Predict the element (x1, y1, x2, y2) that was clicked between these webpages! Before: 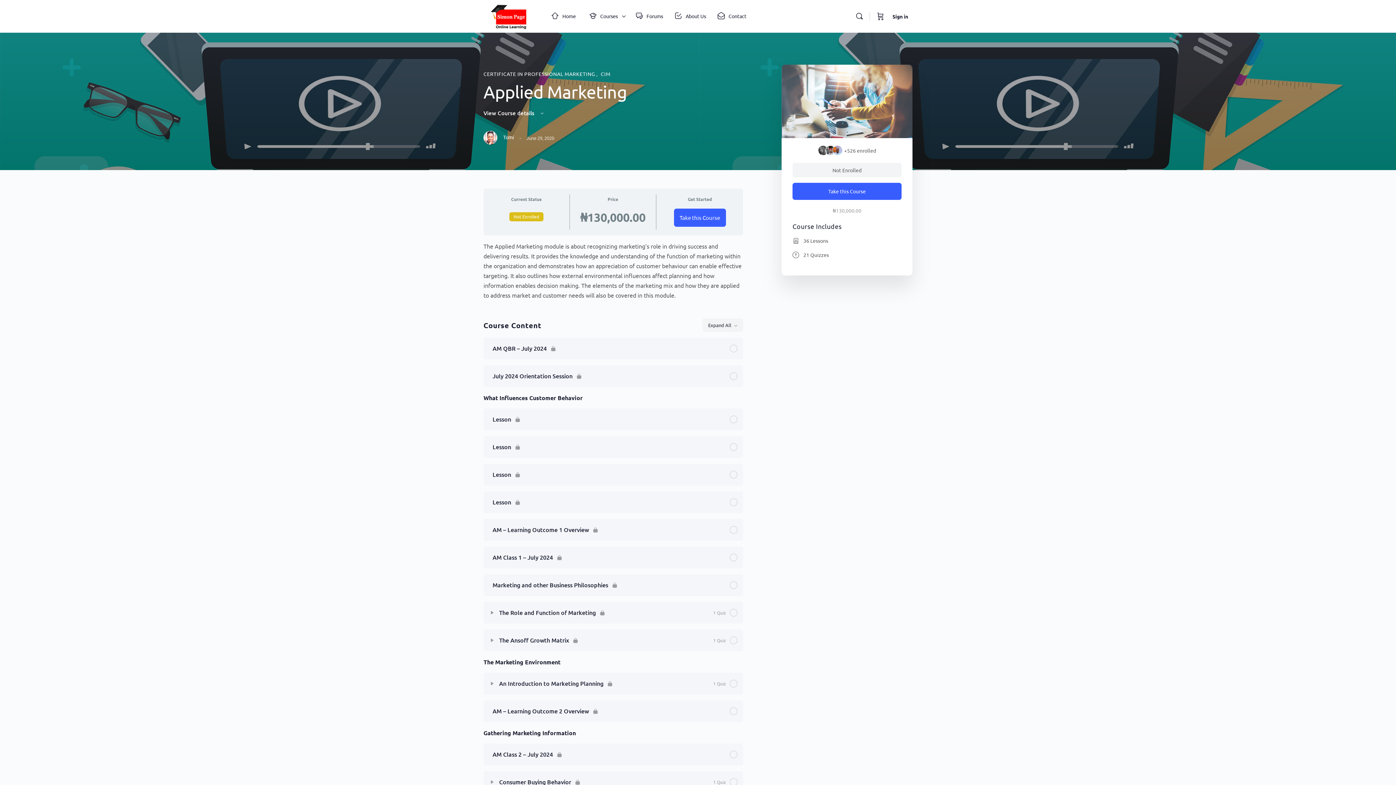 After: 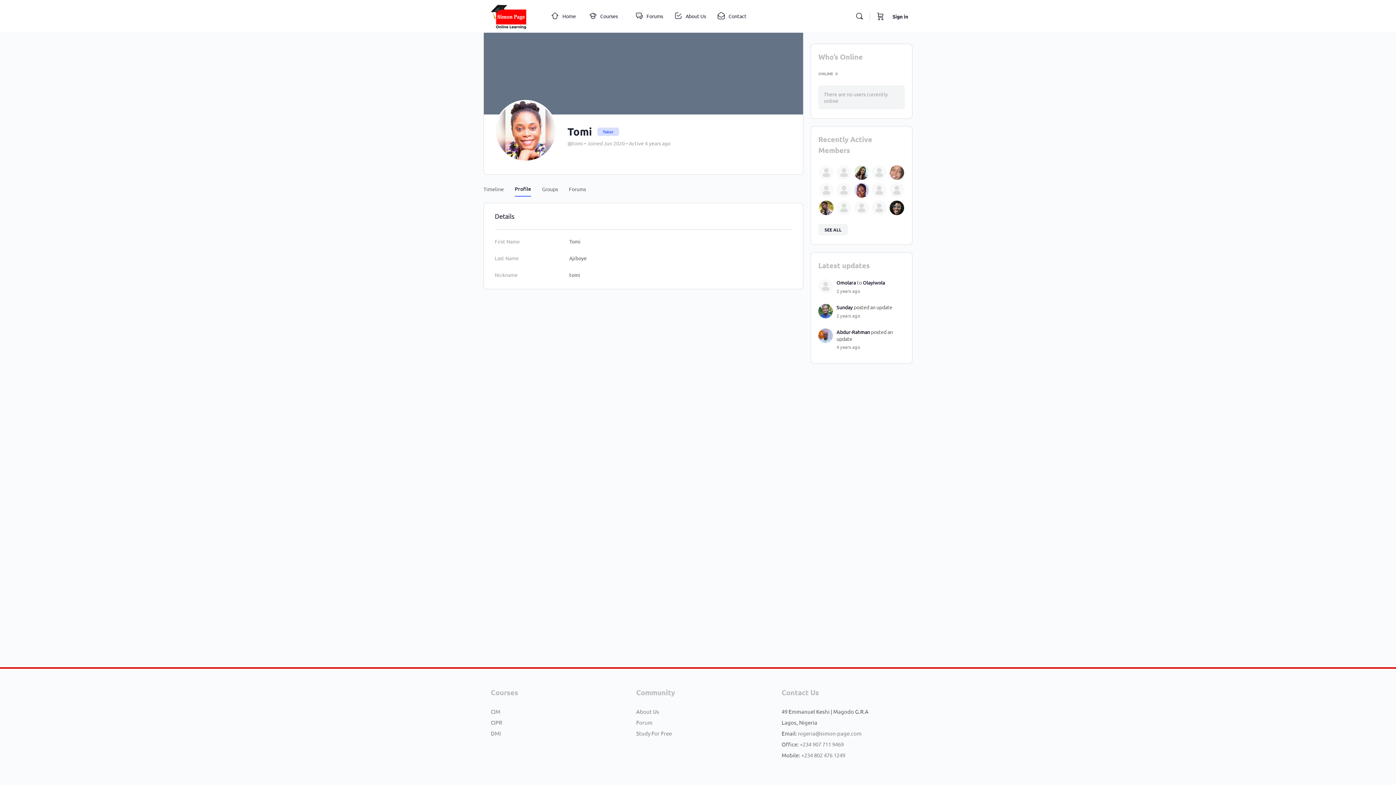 Action: label:  Tomi bbox: (483, 130, 514, 144)